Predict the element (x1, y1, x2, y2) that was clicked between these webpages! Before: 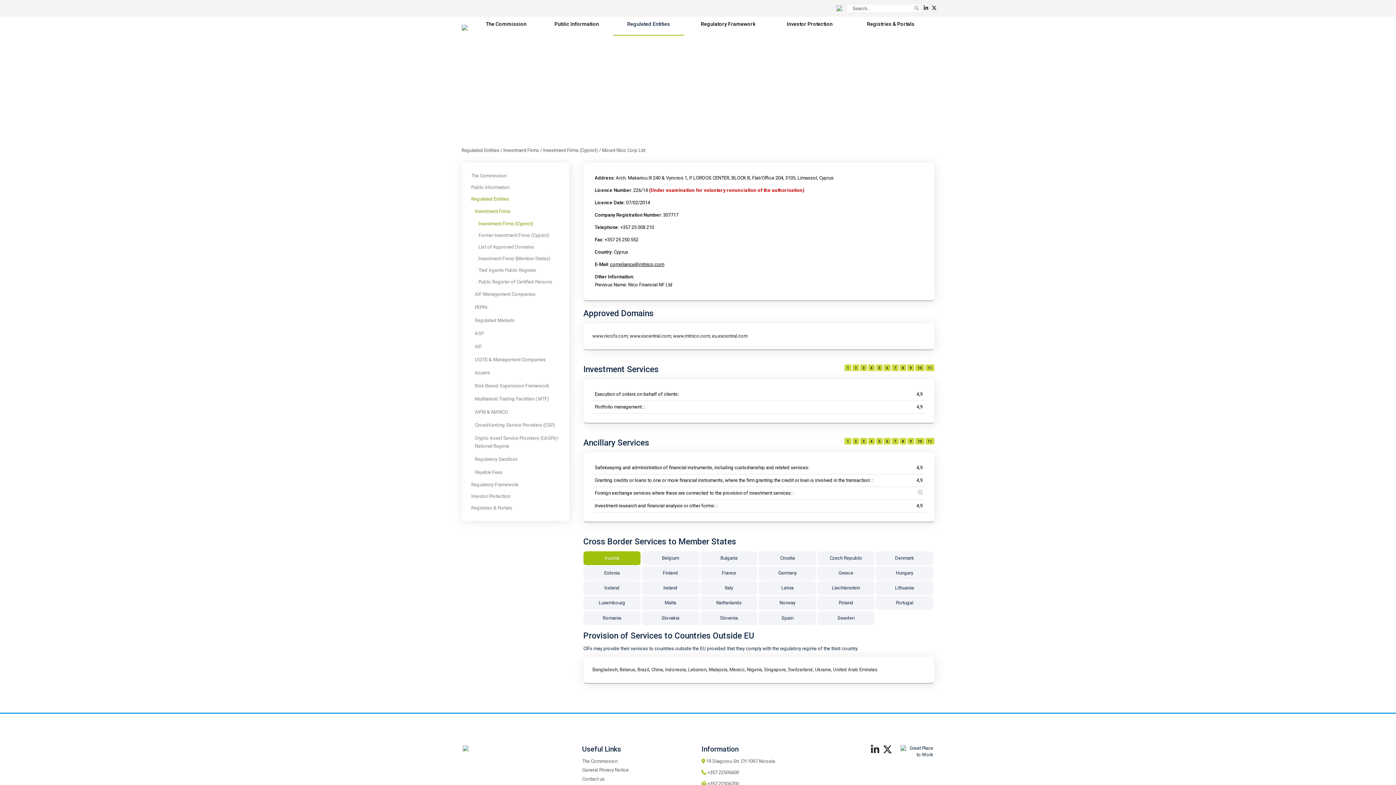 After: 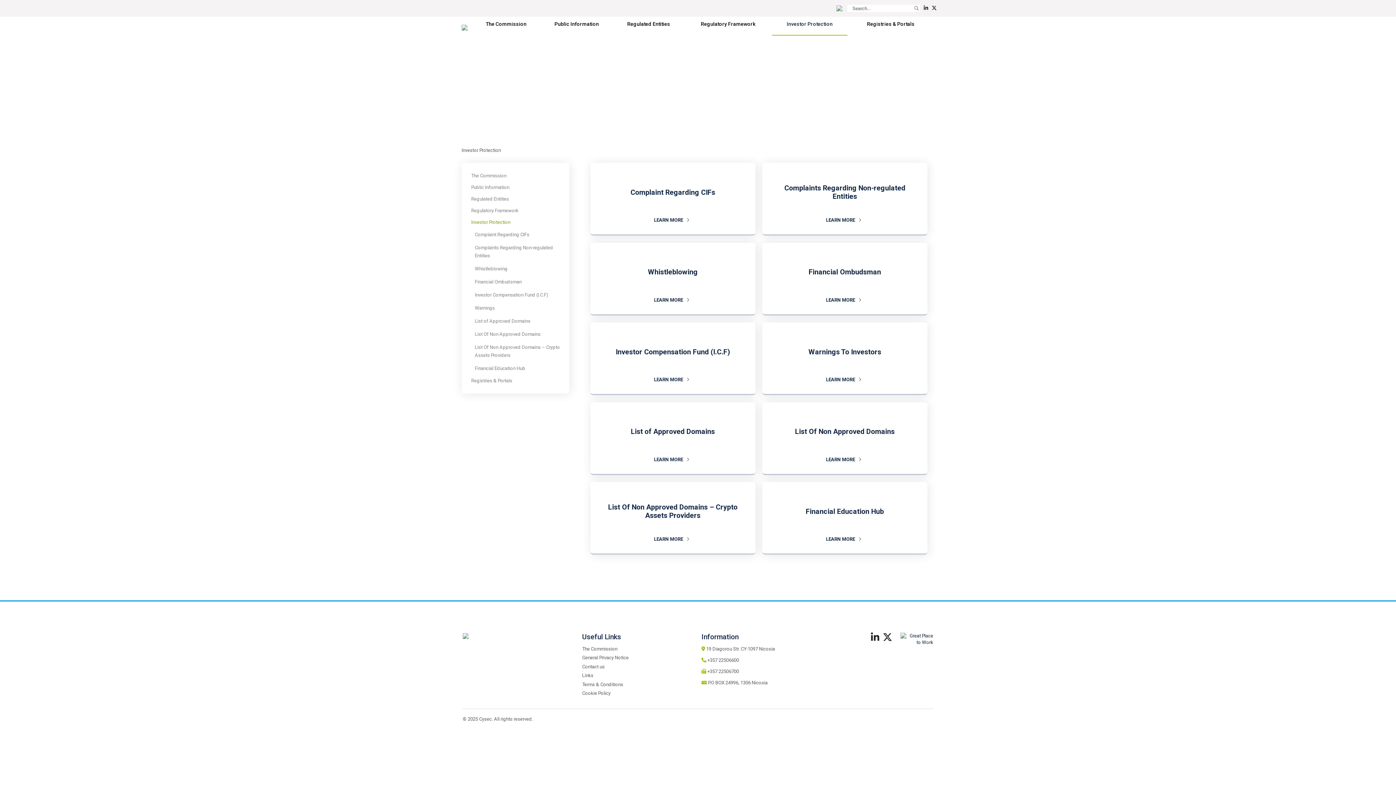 Action: label: Investor Protection bbox: (471, 493, 510, 499)